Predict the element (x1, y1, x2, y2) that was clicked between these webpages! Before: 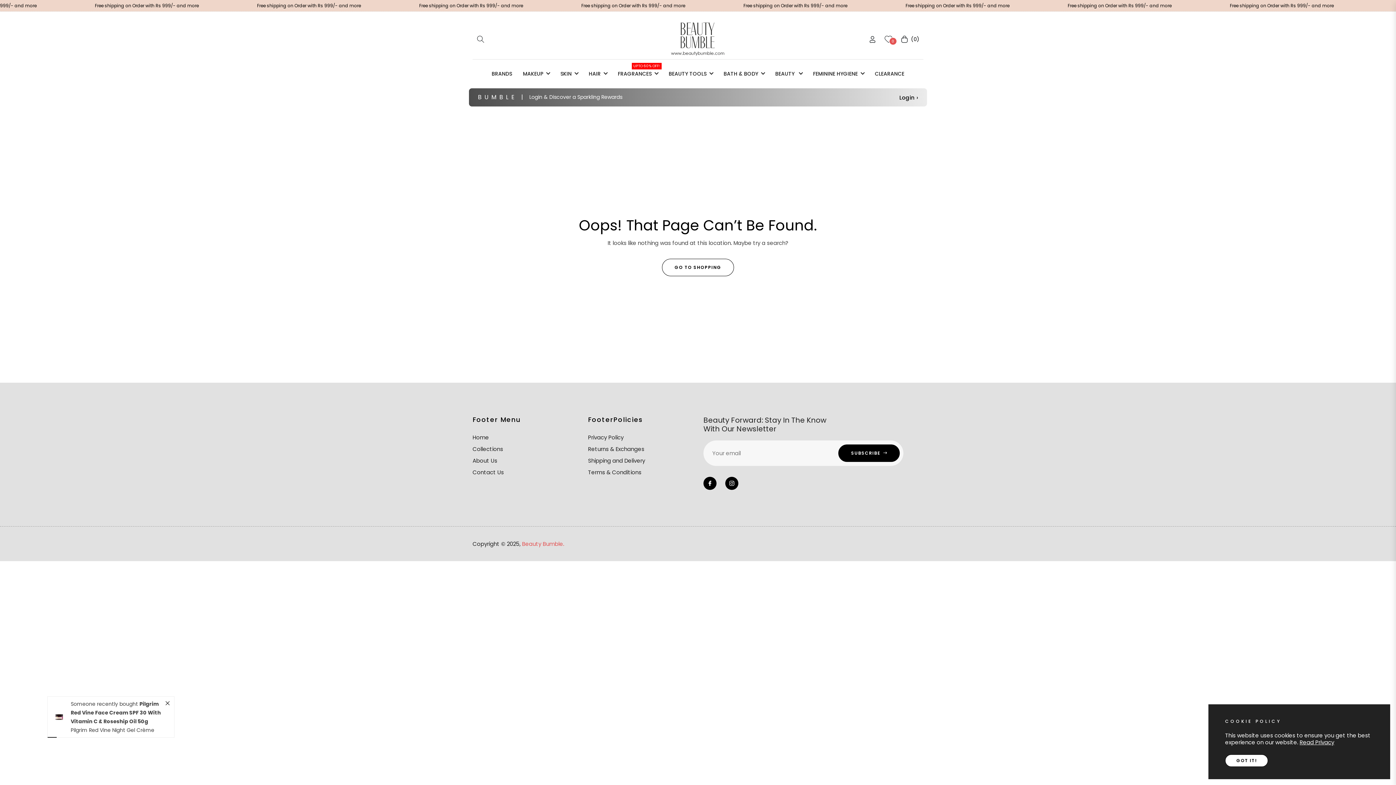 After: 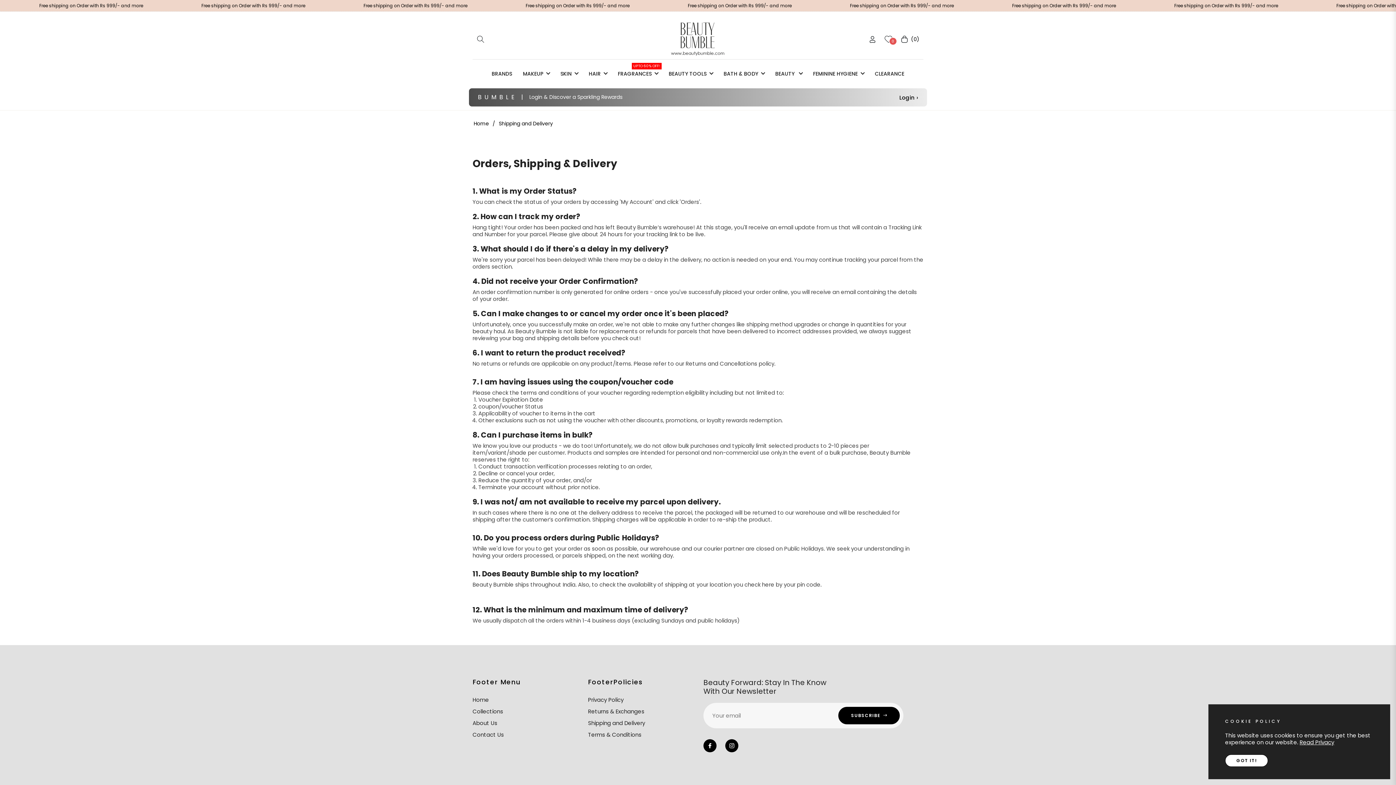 Action: bbox: (588, 457, 645, 464) label: Shipping and Delivery